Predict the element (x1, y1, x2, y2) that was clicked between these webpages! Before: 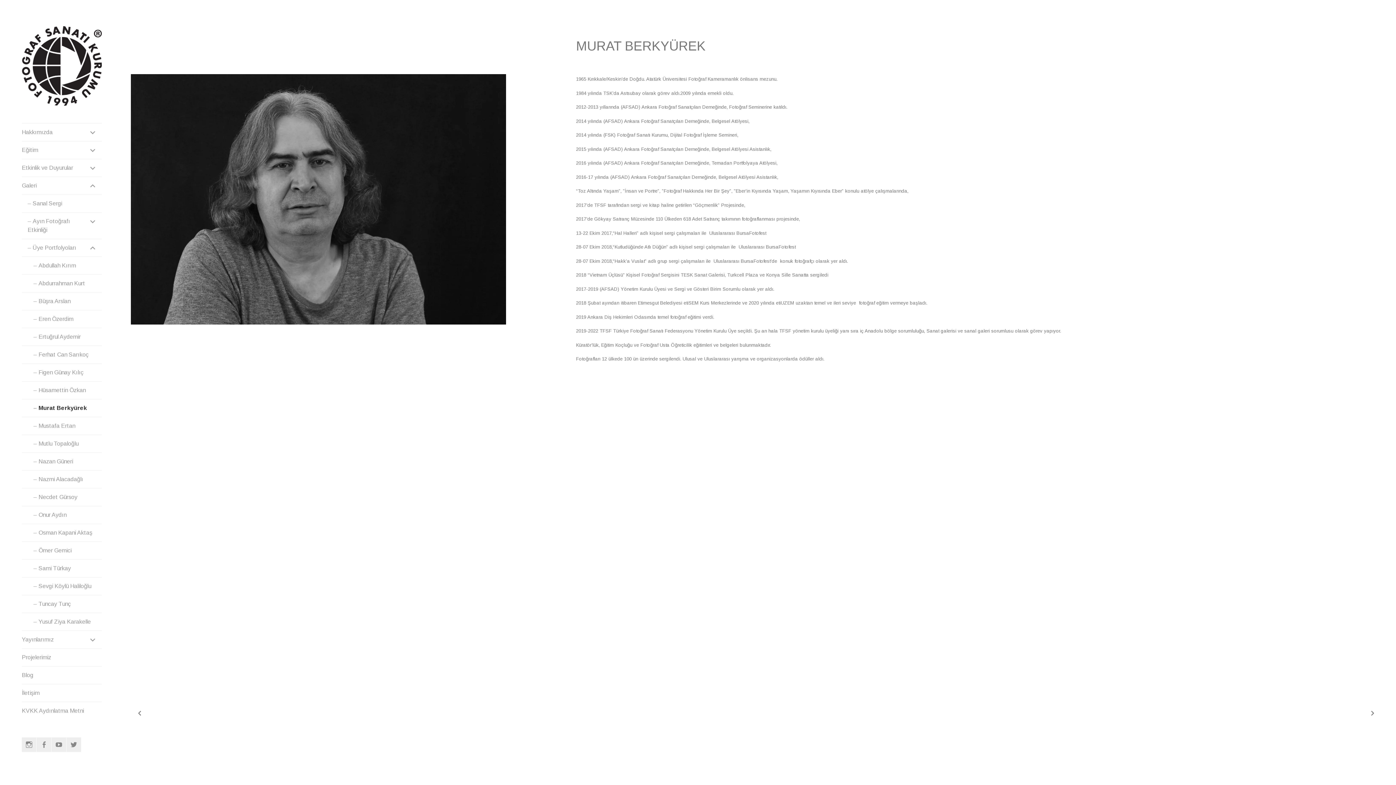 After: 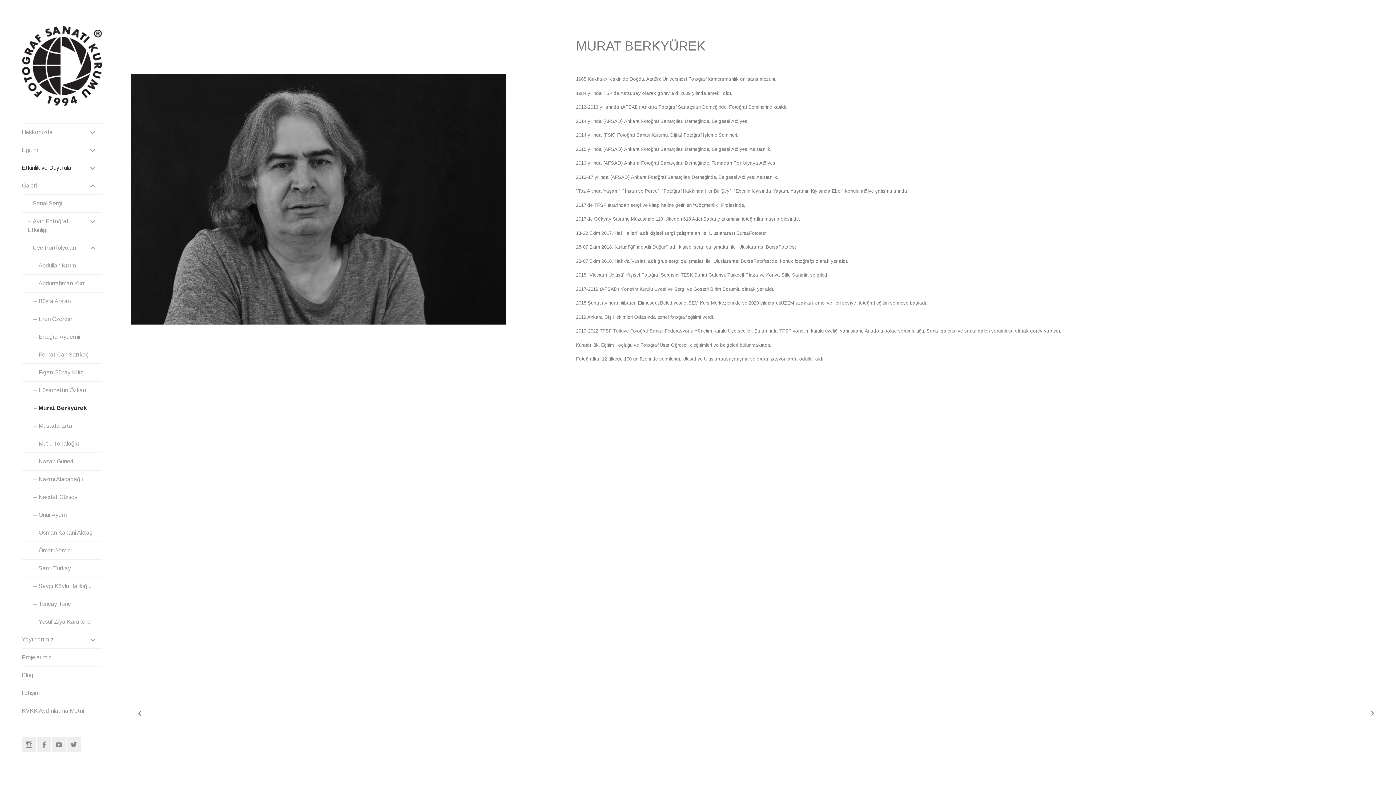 Action: bbox: (21, 159, 101, 176) label: Etkinlik ve Duyurular